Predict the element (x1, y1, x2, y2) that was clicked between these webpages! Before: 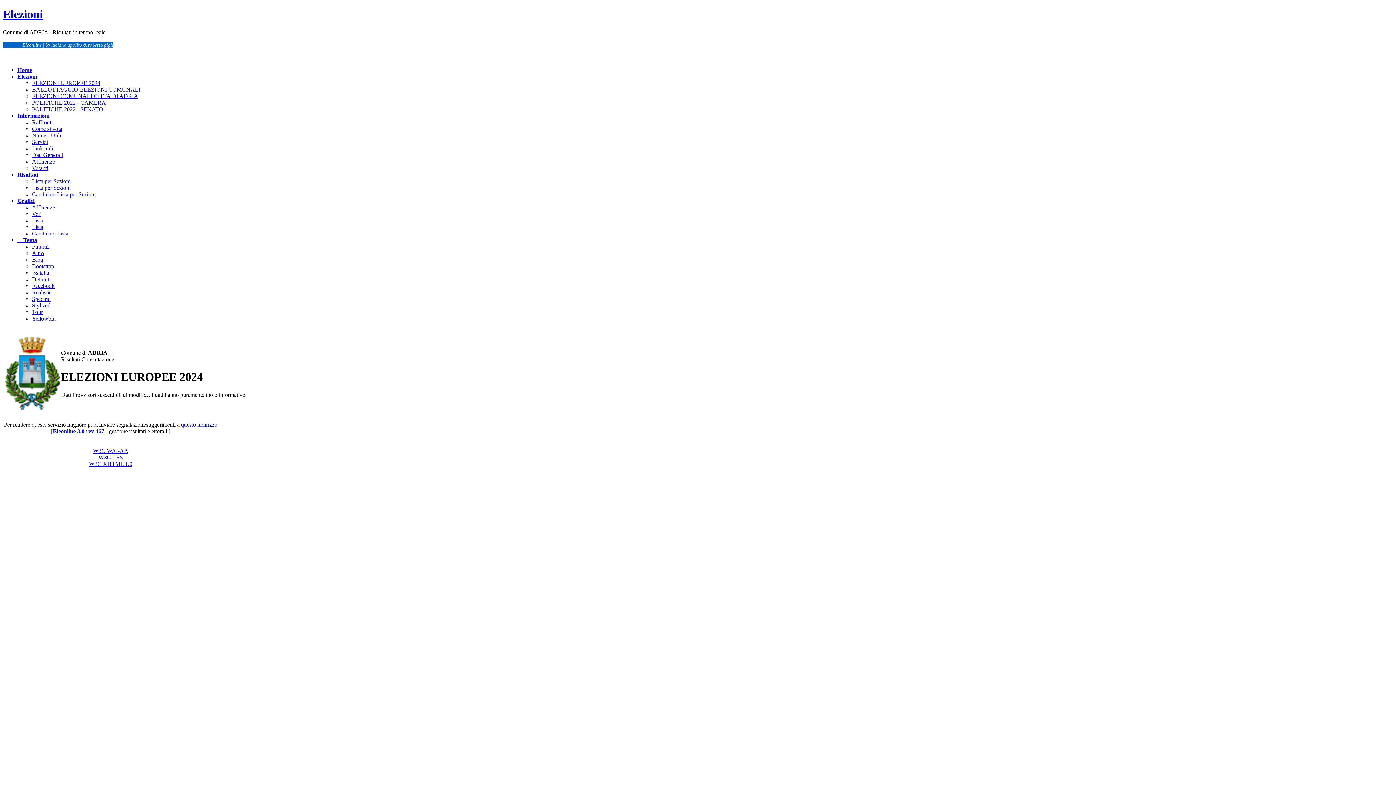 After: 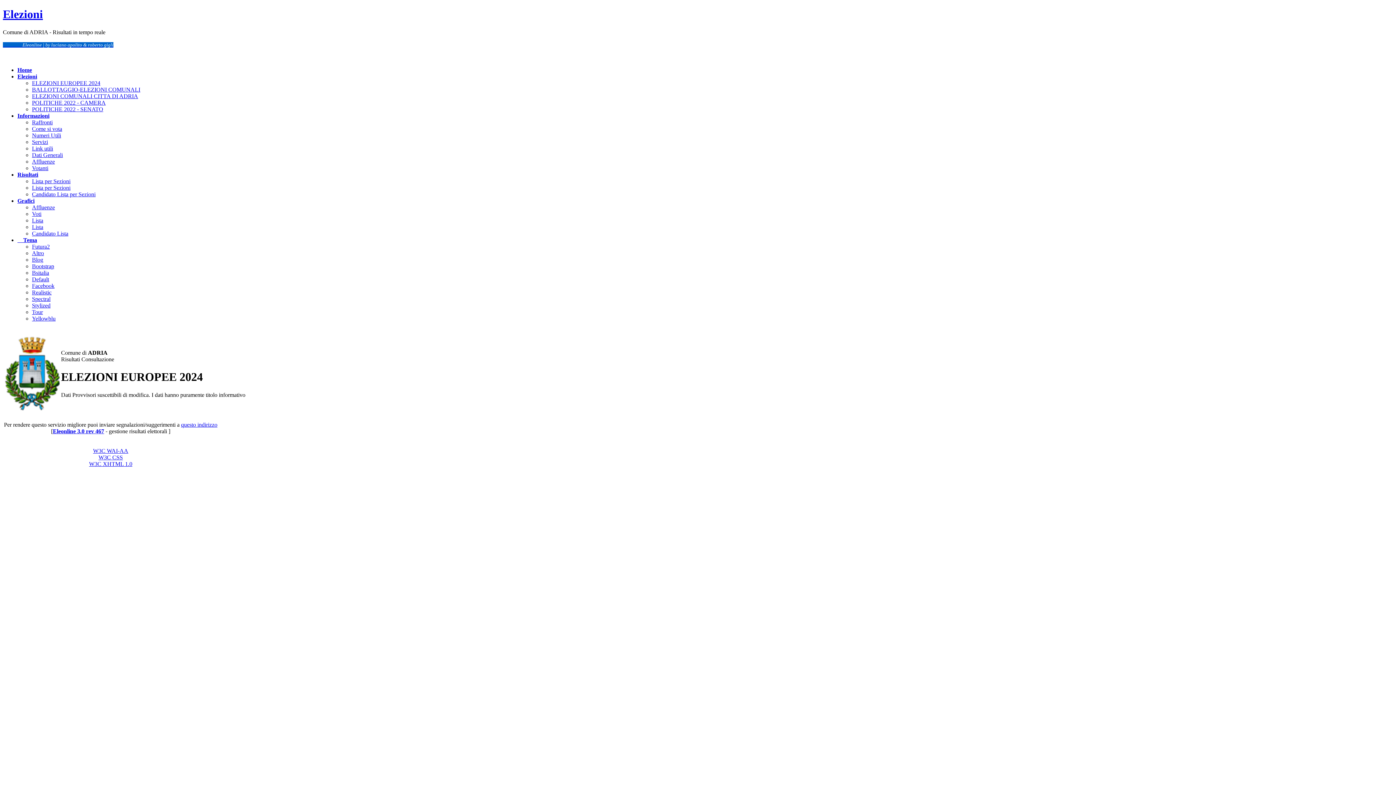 Action: bbox: (32, 132, 61, 138) label: Numeri Utili